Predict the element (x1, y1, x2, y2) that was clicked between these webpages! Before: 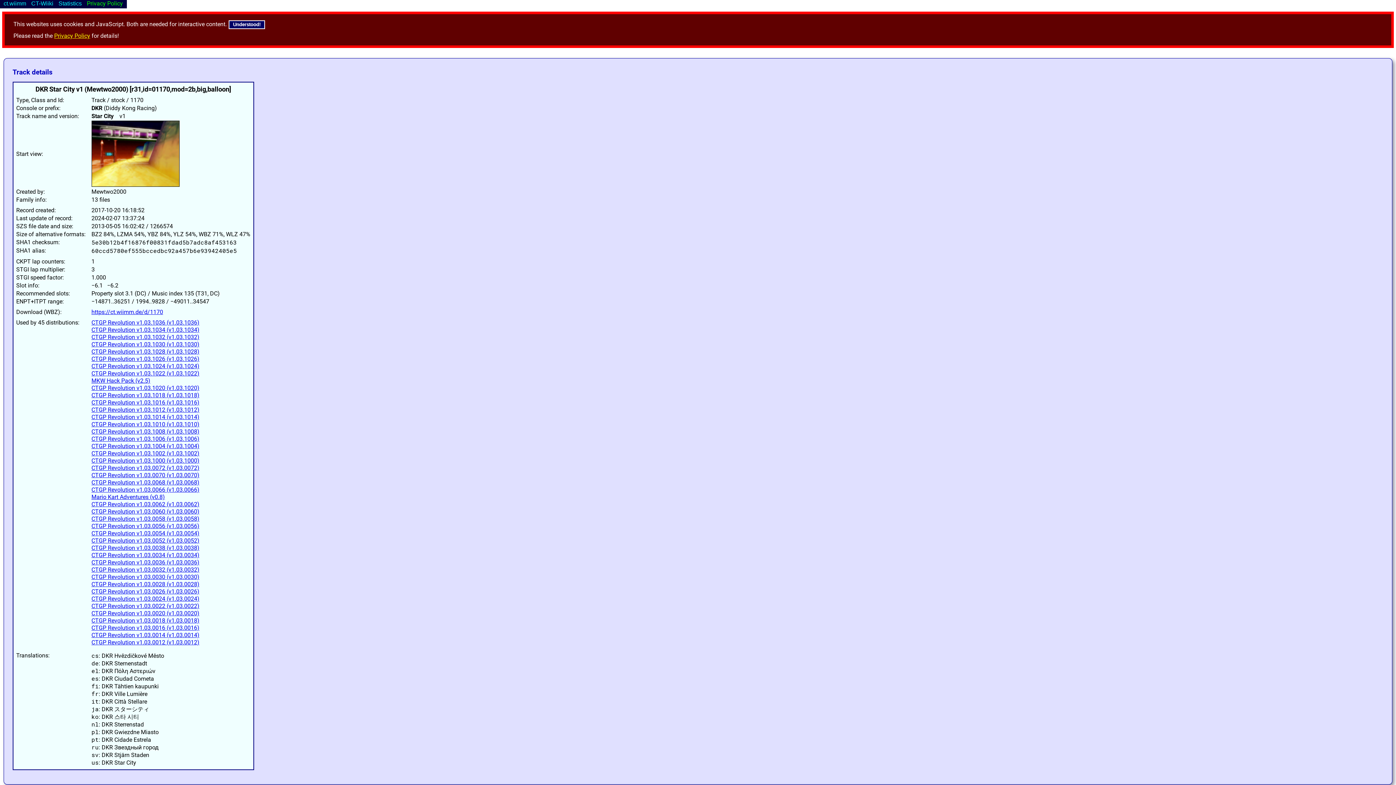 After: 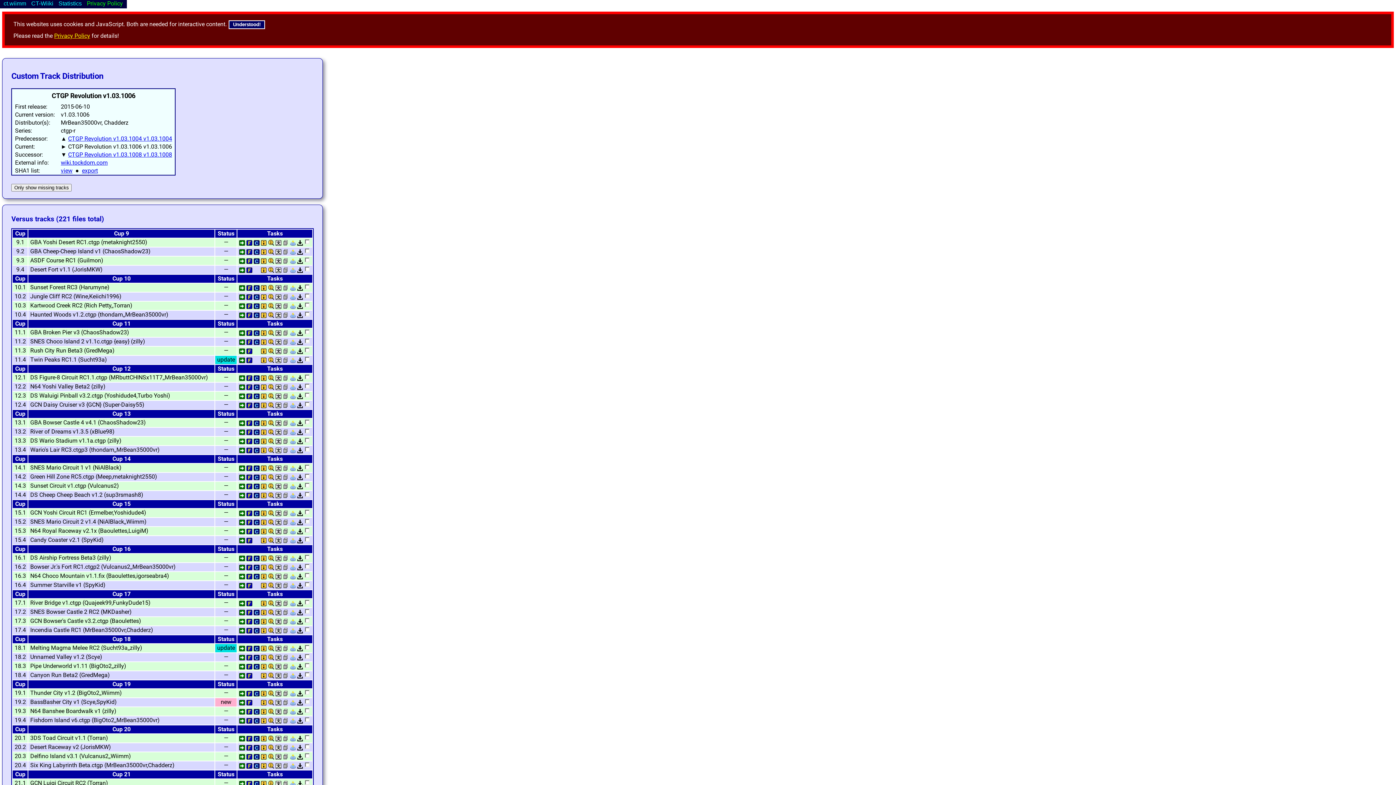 Action: label: CTGP Revolution v1.03.1006 (v1.03.1006) bbox: (91, 435, 199, 442)